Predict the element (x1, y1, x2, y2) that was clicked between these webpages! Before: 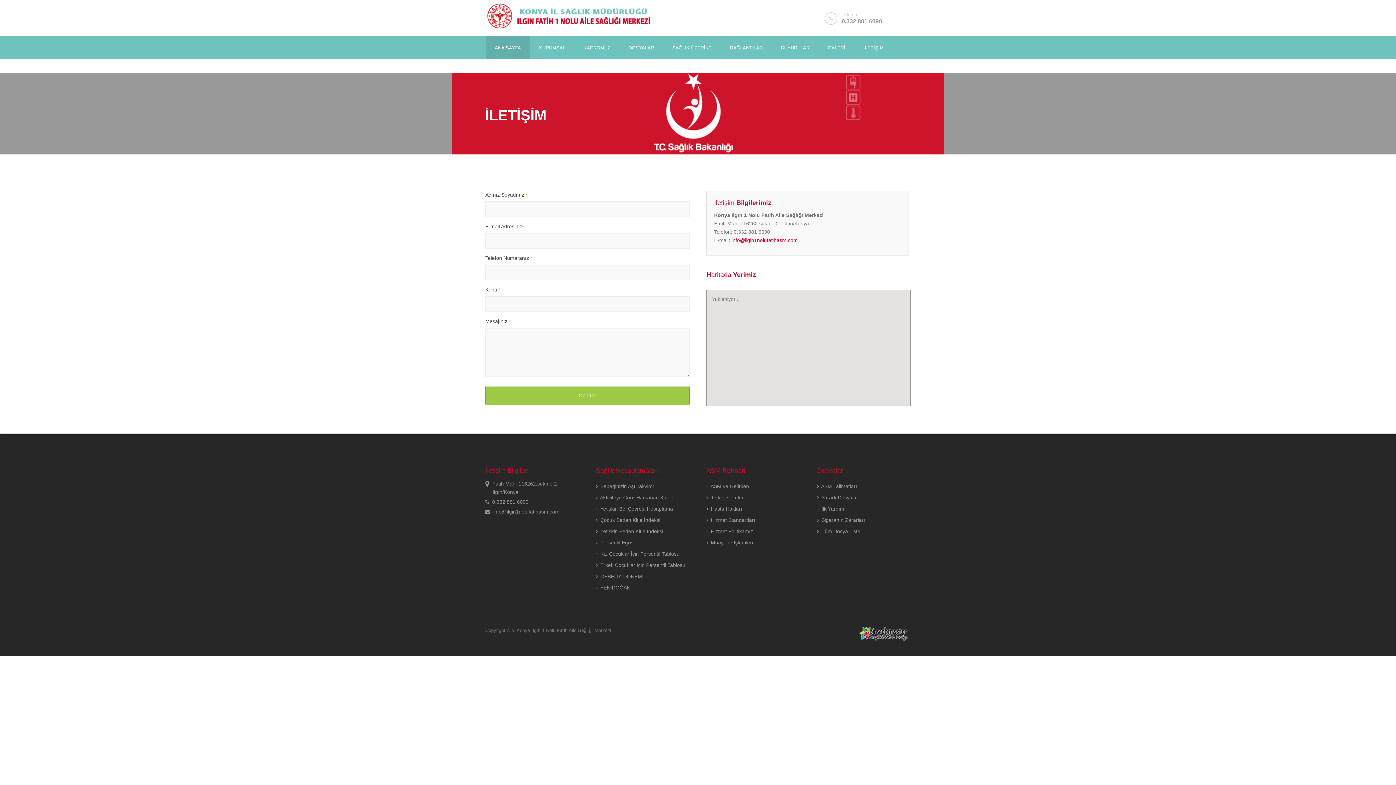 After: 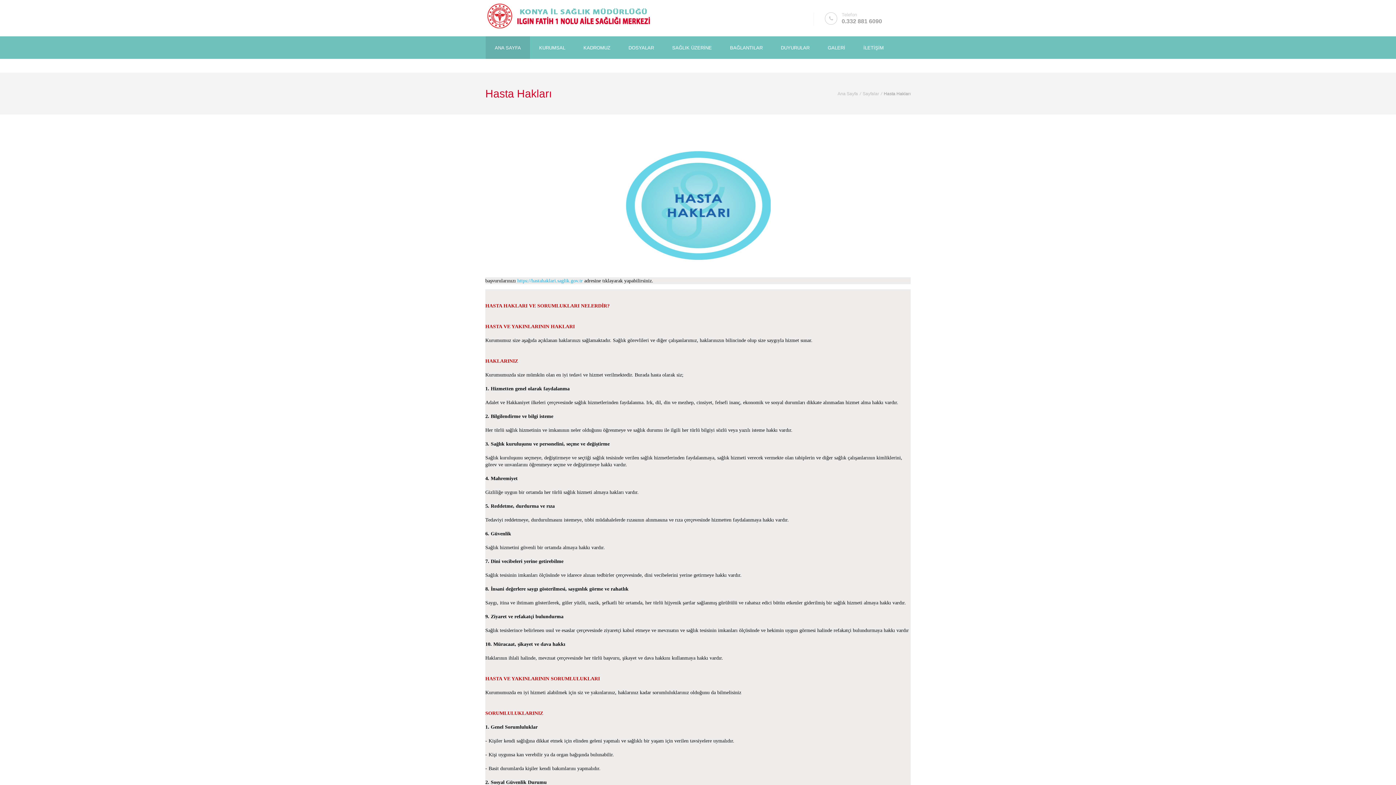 Action: label:  Hasta Hakları bbox: (706, 506, 742, 512)